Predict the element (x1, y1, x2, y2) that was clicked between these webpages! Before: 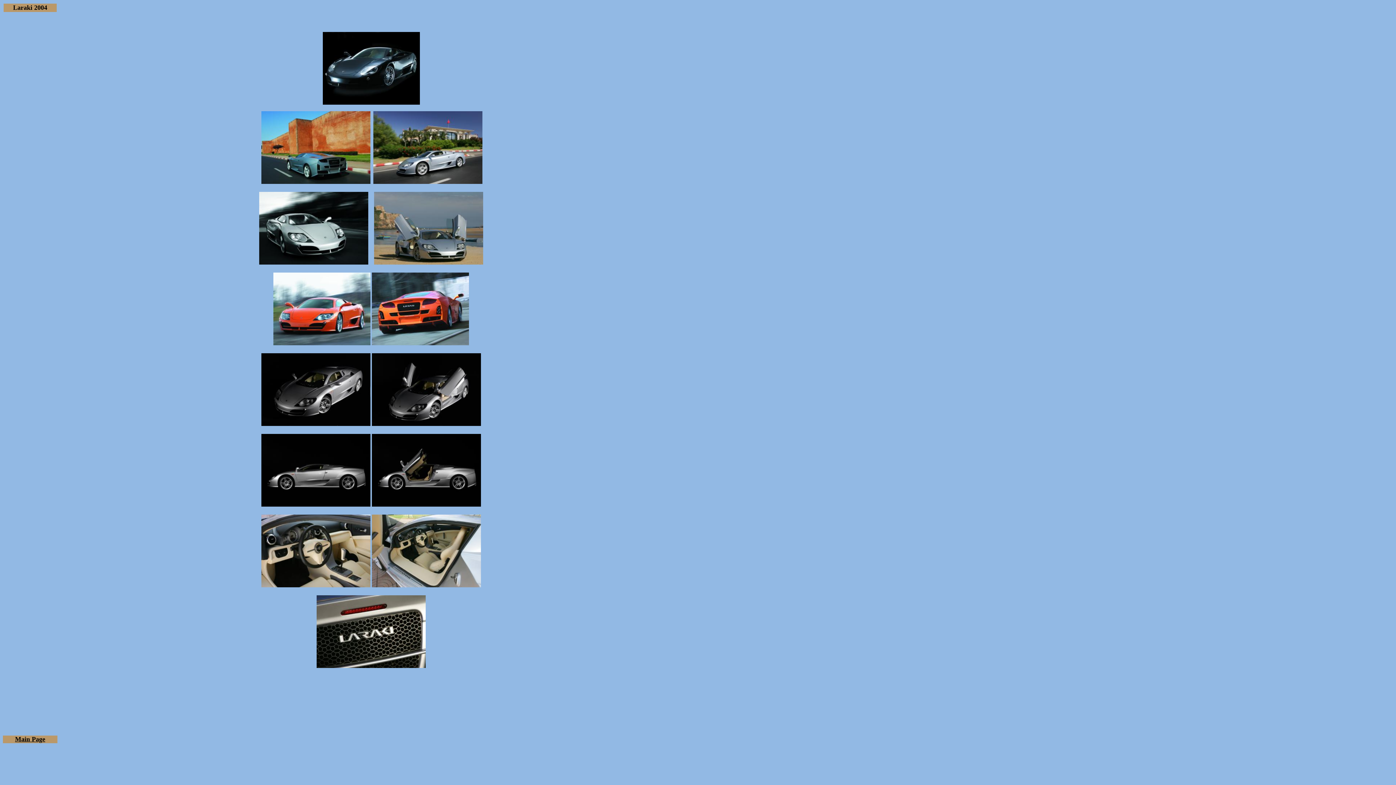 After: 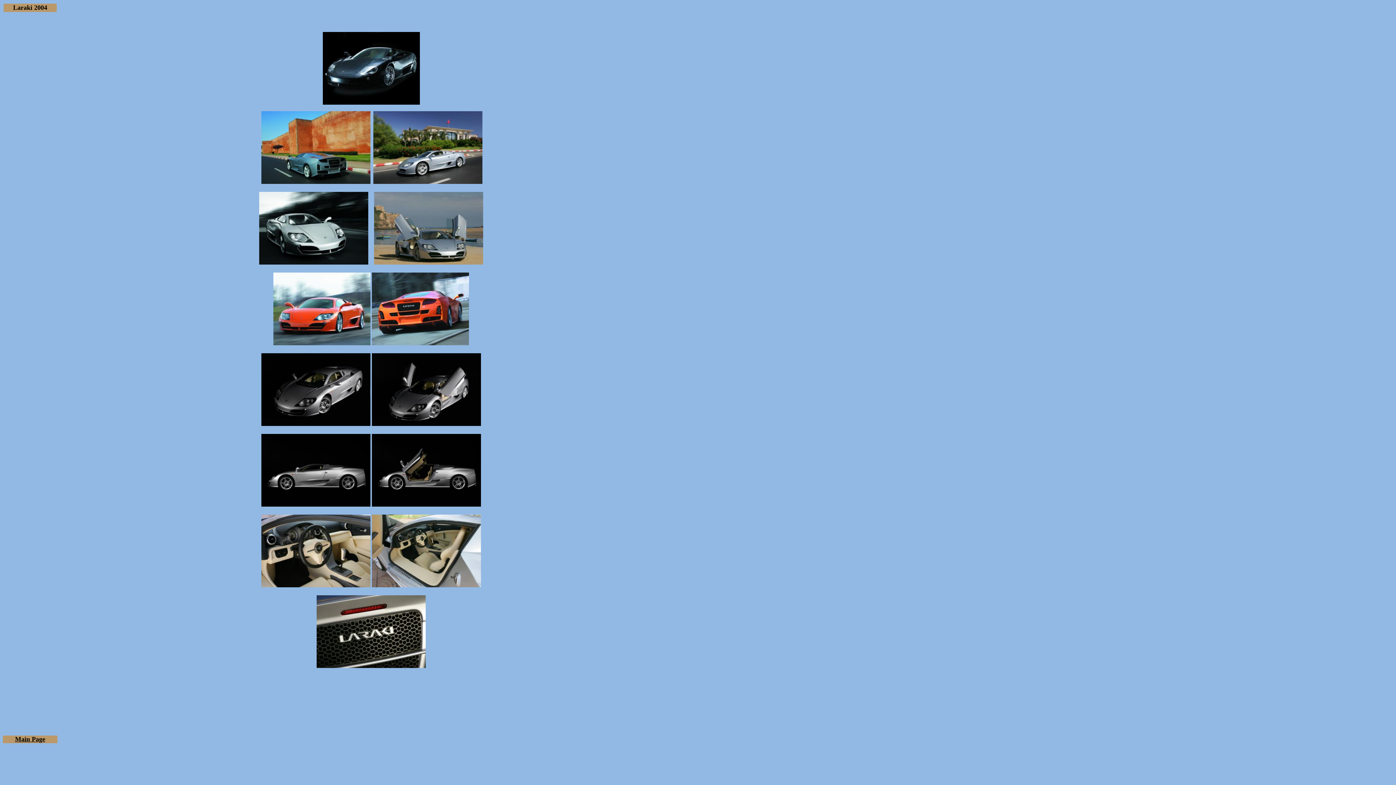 Action: bbox: (372, 340, 469, 346)